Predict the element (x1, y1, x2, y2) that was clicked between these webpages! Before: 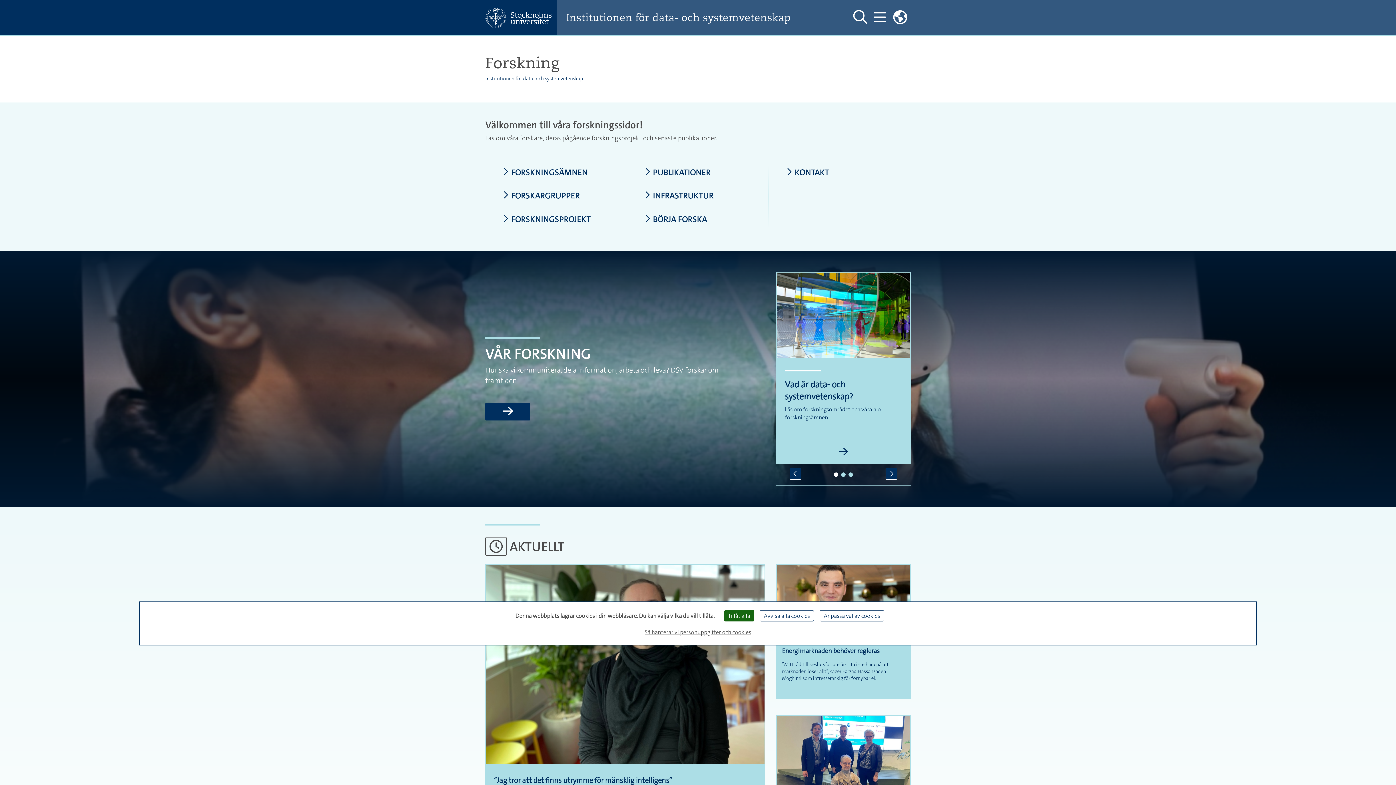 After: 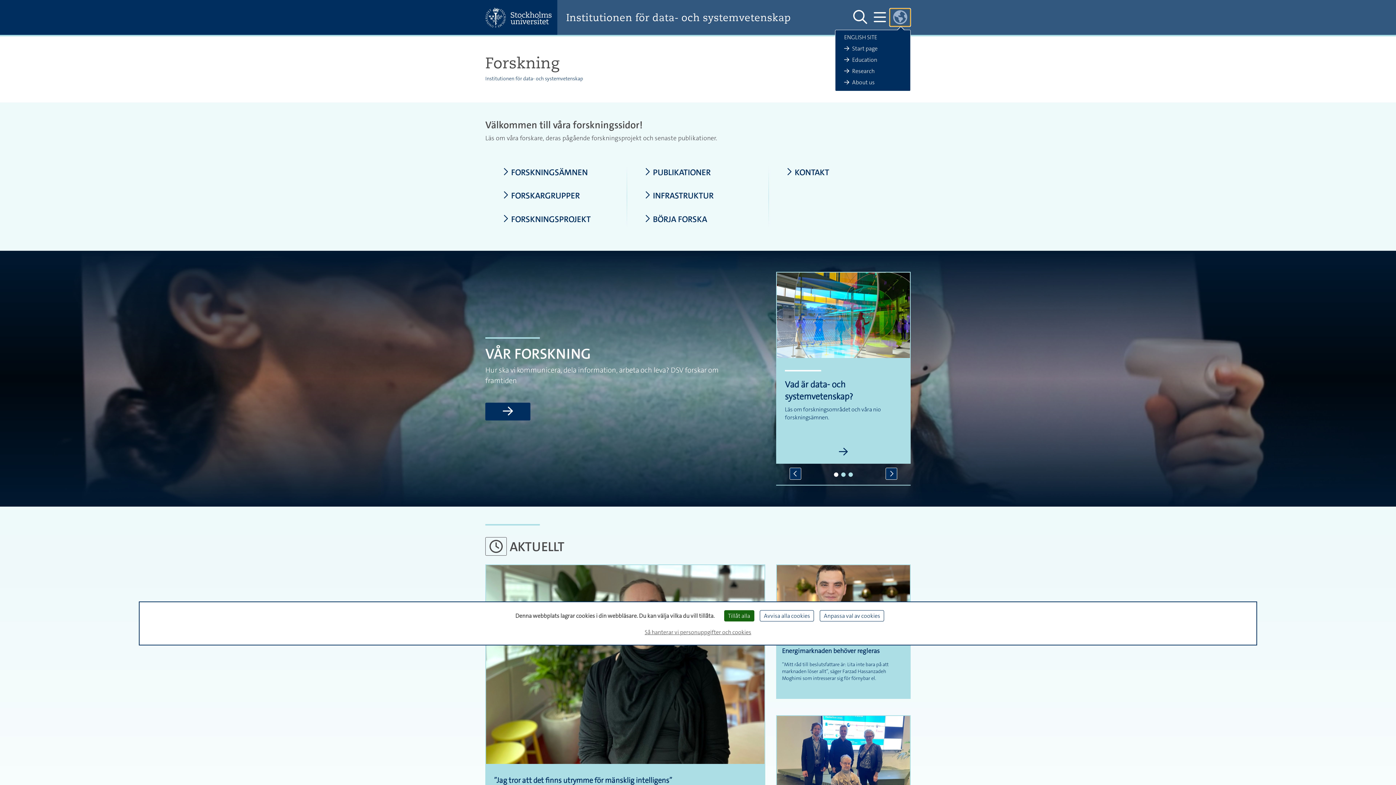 Action: bbox: (889, 8, 910, 26) label: Länkar till engelskspråkig sajt 